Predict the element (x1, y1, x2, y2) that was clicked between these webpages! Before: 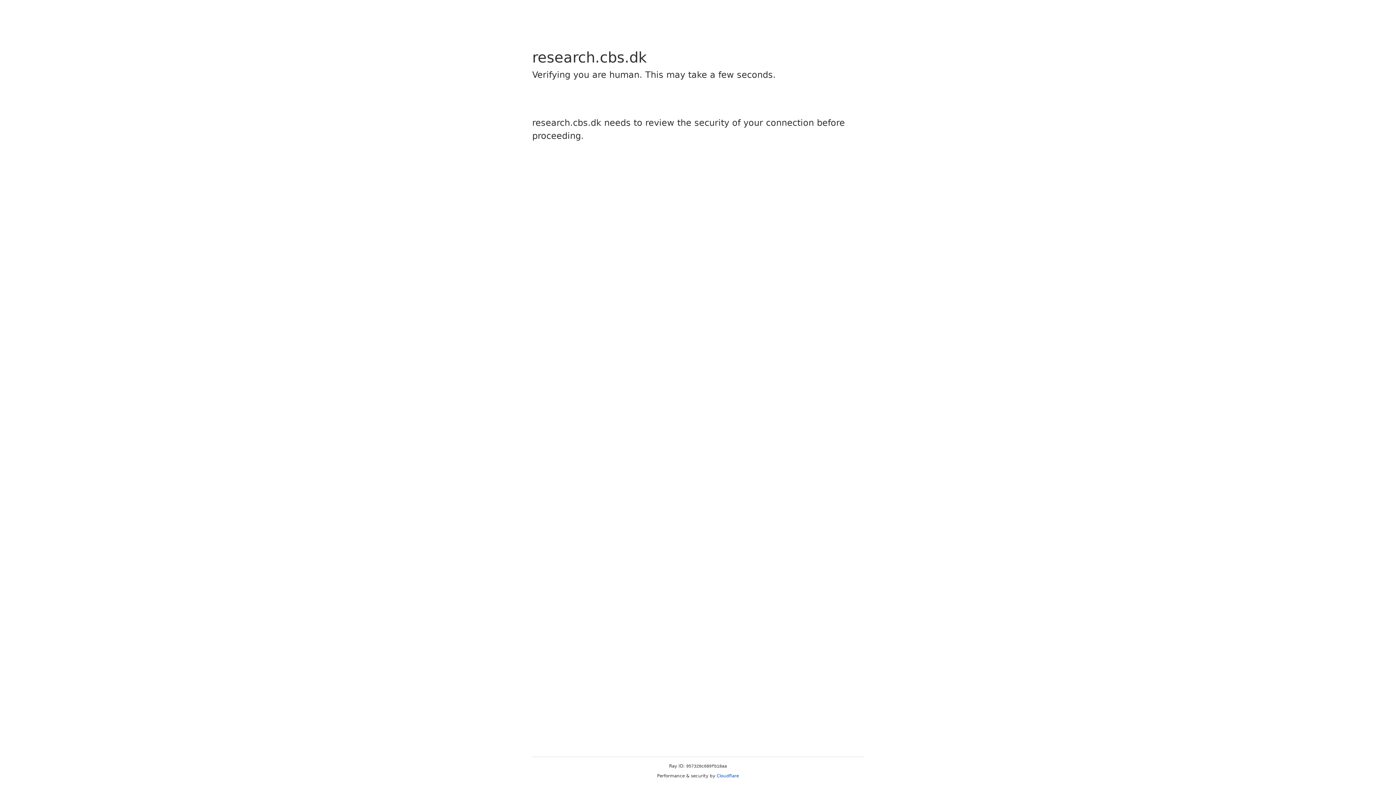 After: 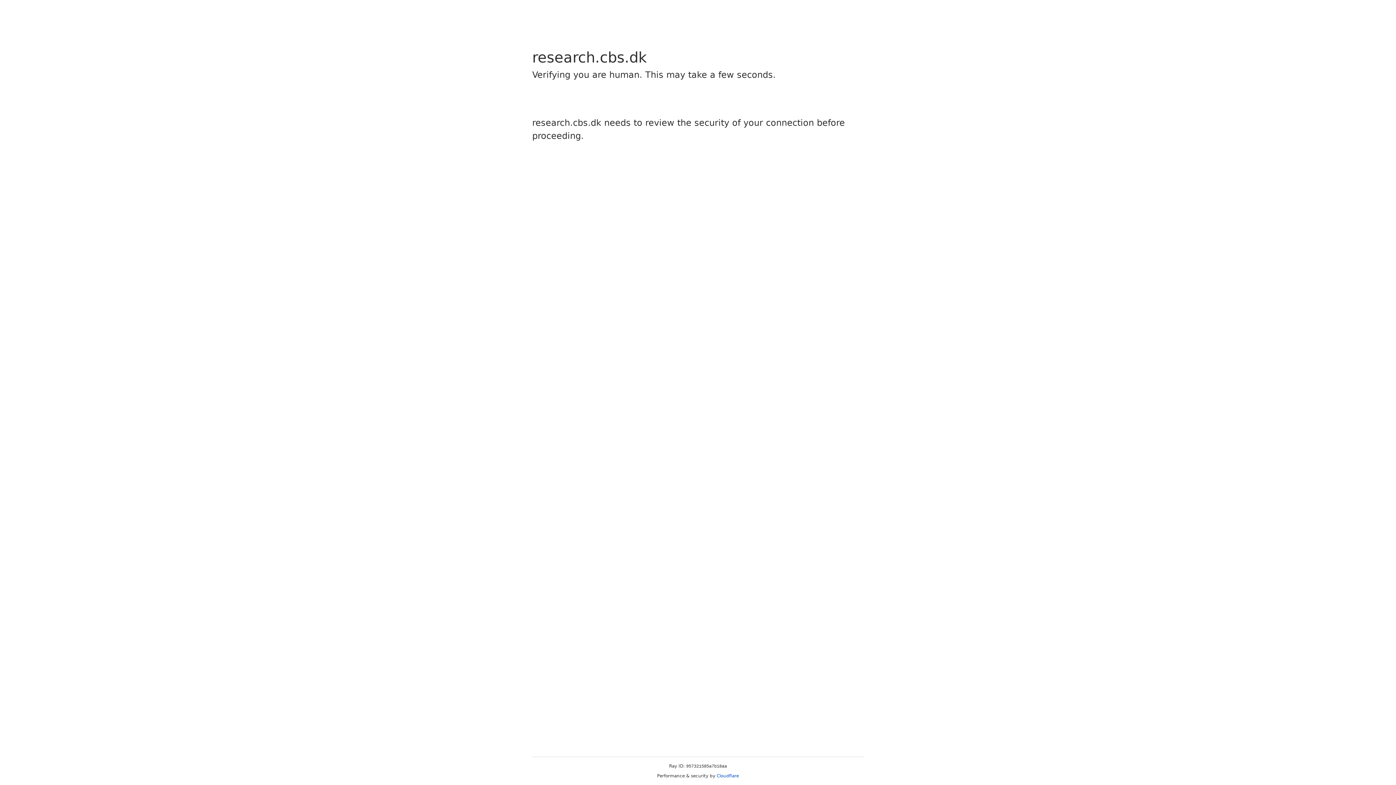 Action: label: Cloudflare bbox: (716, 773, 739, 778)